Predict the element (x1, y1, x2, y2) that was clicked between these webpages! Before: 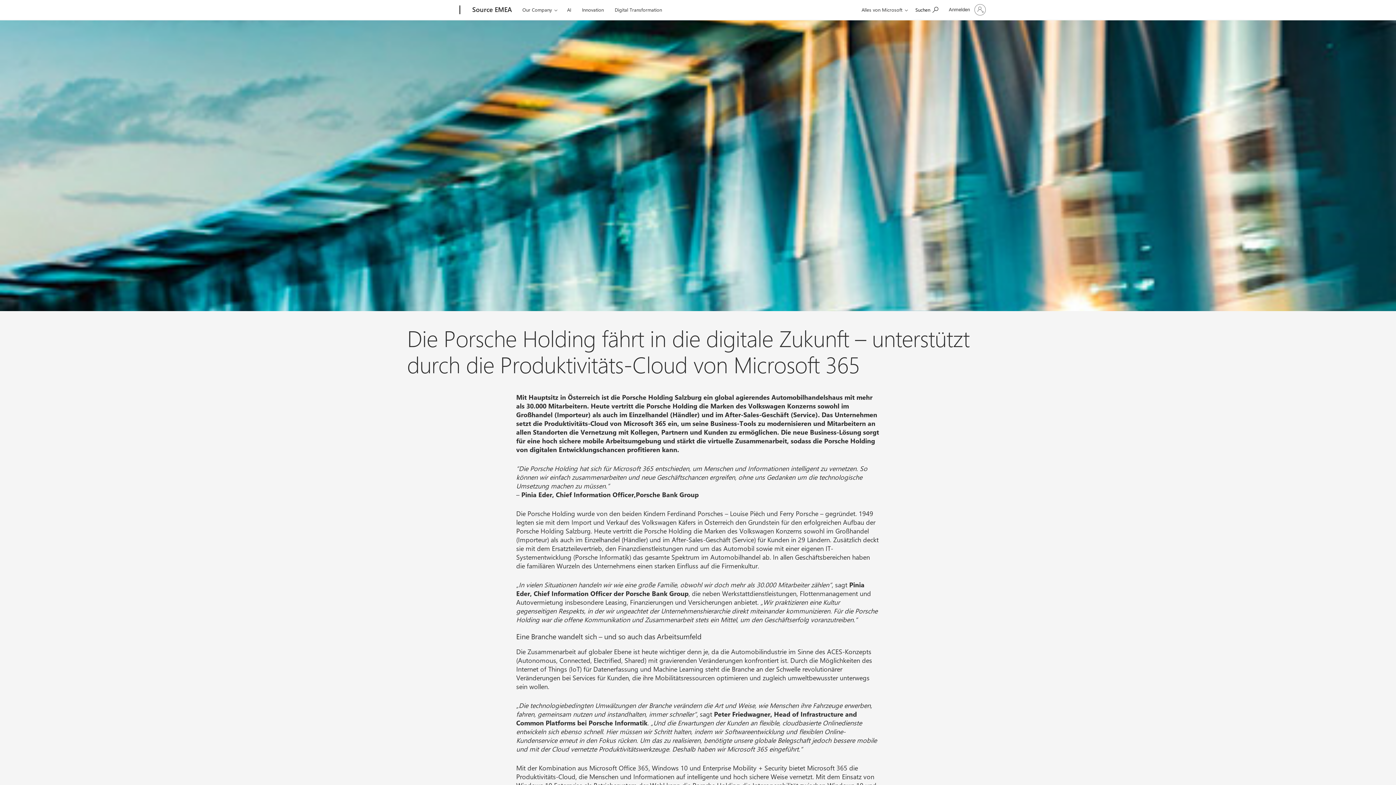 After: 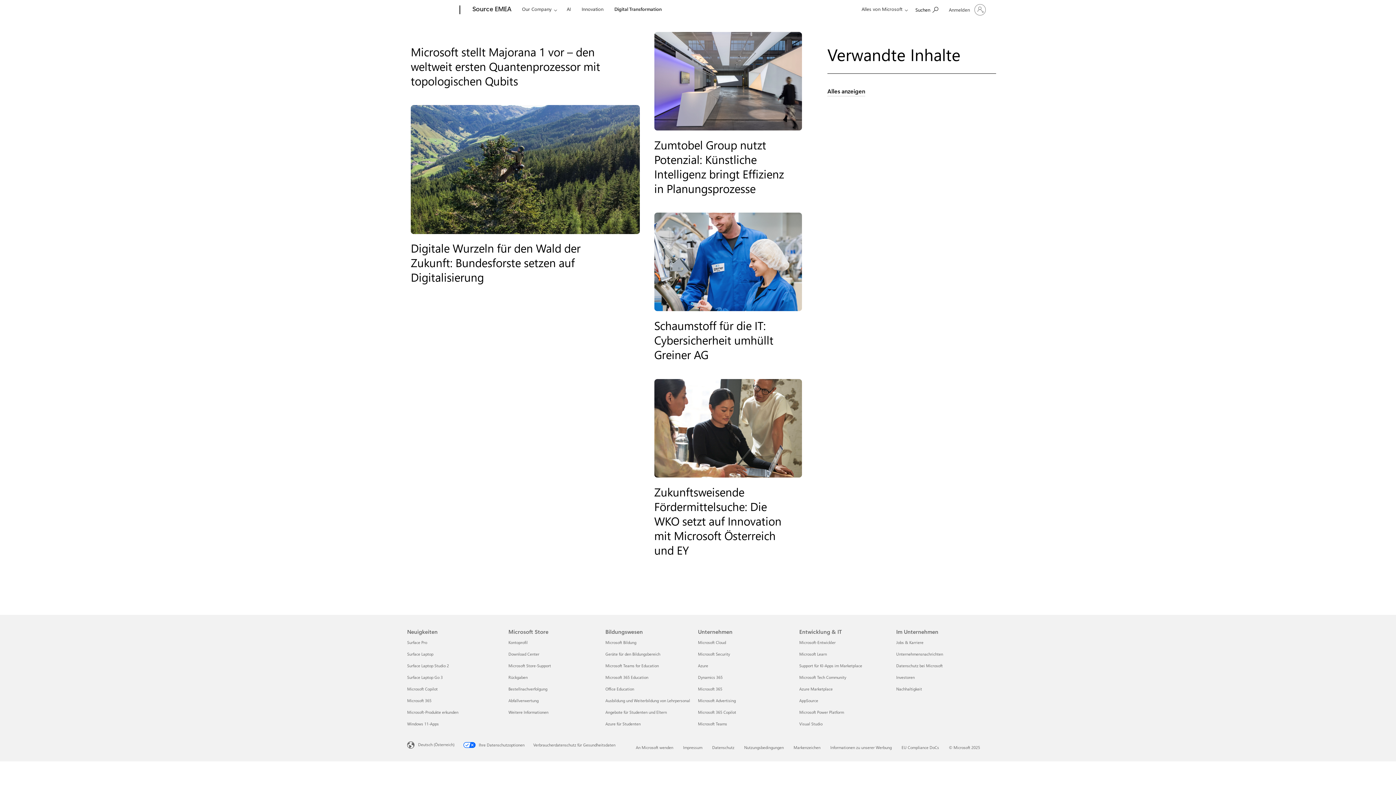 Action: bbox: (611, 0, 665, 17) label: Digital Transformation